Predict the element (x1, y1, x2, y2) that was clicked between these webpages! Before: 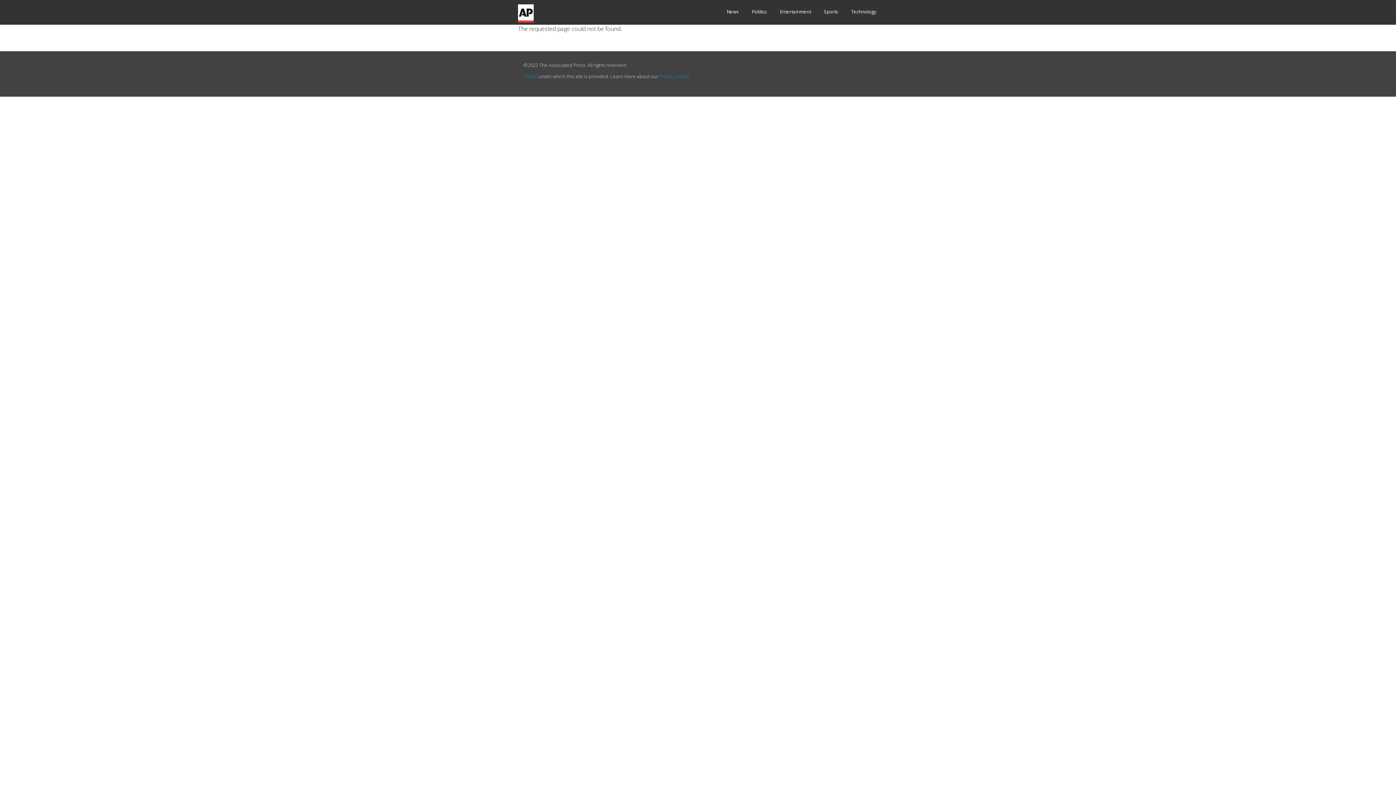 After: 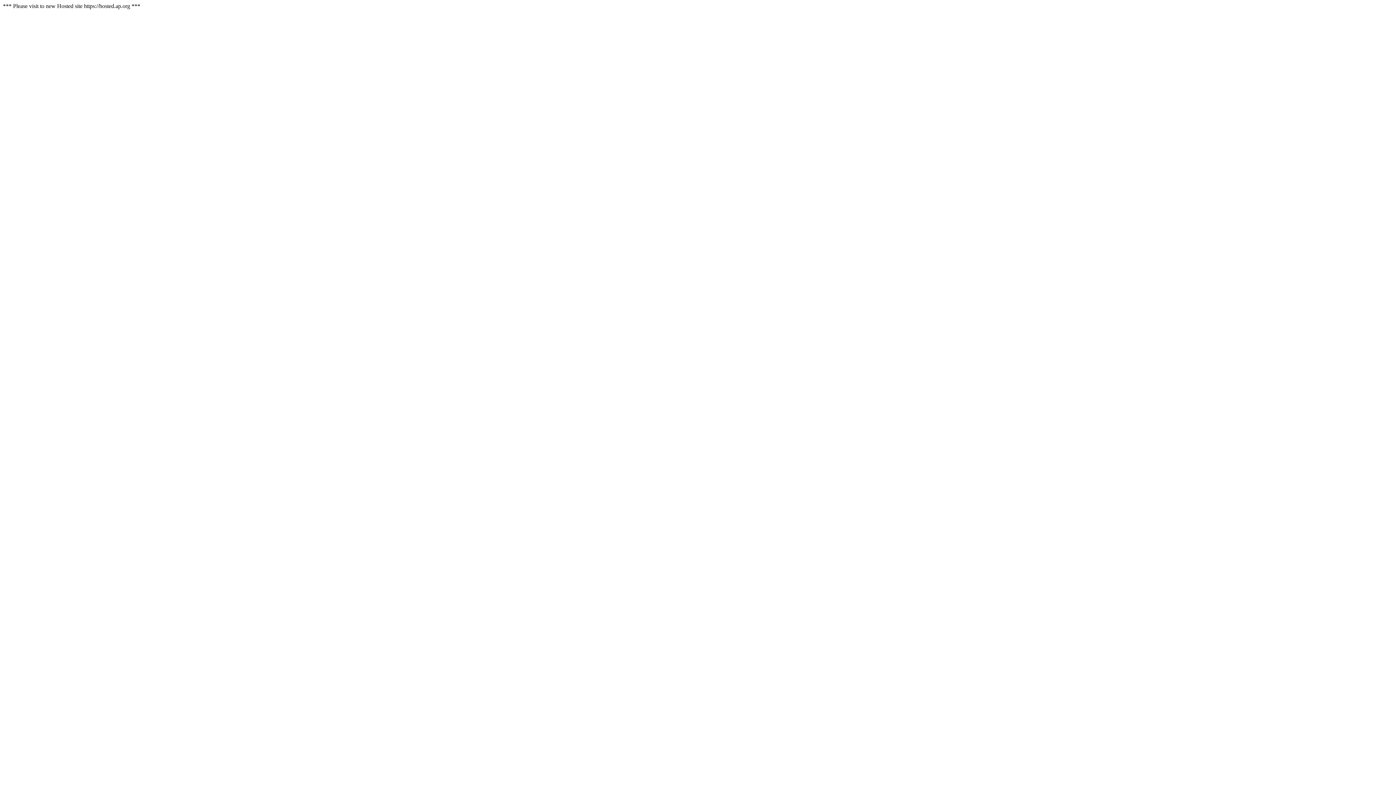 Action: label: Sports bbox: (824, 6, 838, 17)